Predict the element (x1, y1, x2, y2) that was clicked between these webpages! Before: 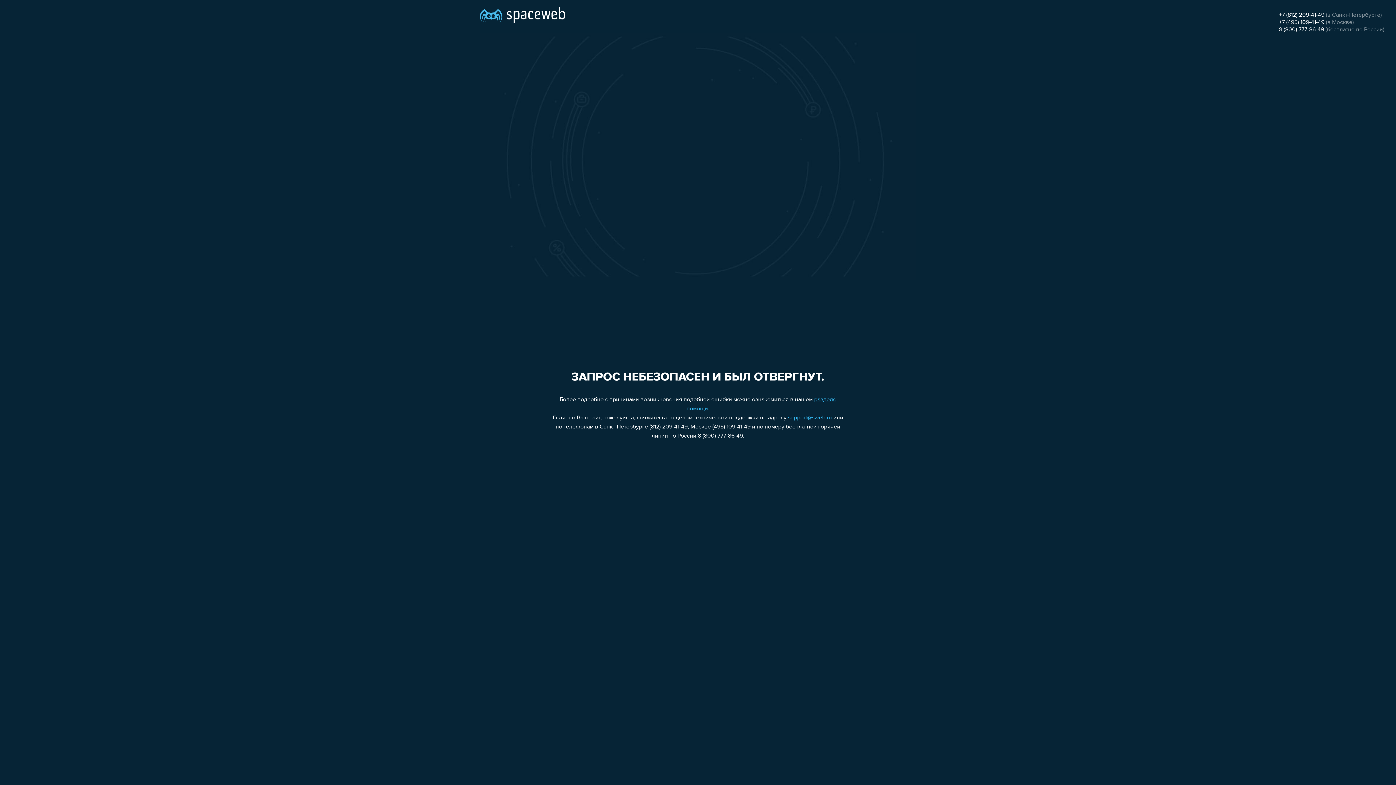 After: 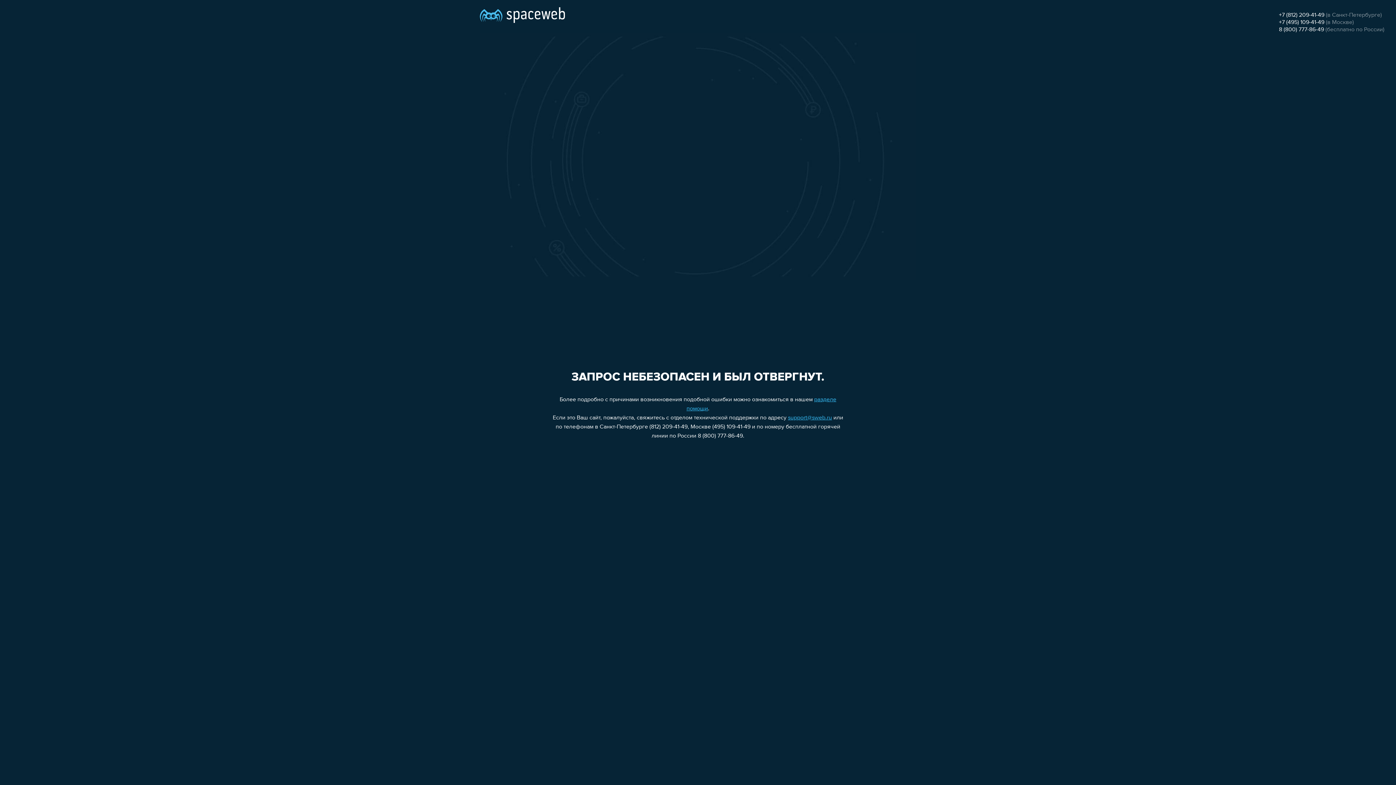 Action: bbox: (788, 415, 832, 421) label: support@sweb.ru